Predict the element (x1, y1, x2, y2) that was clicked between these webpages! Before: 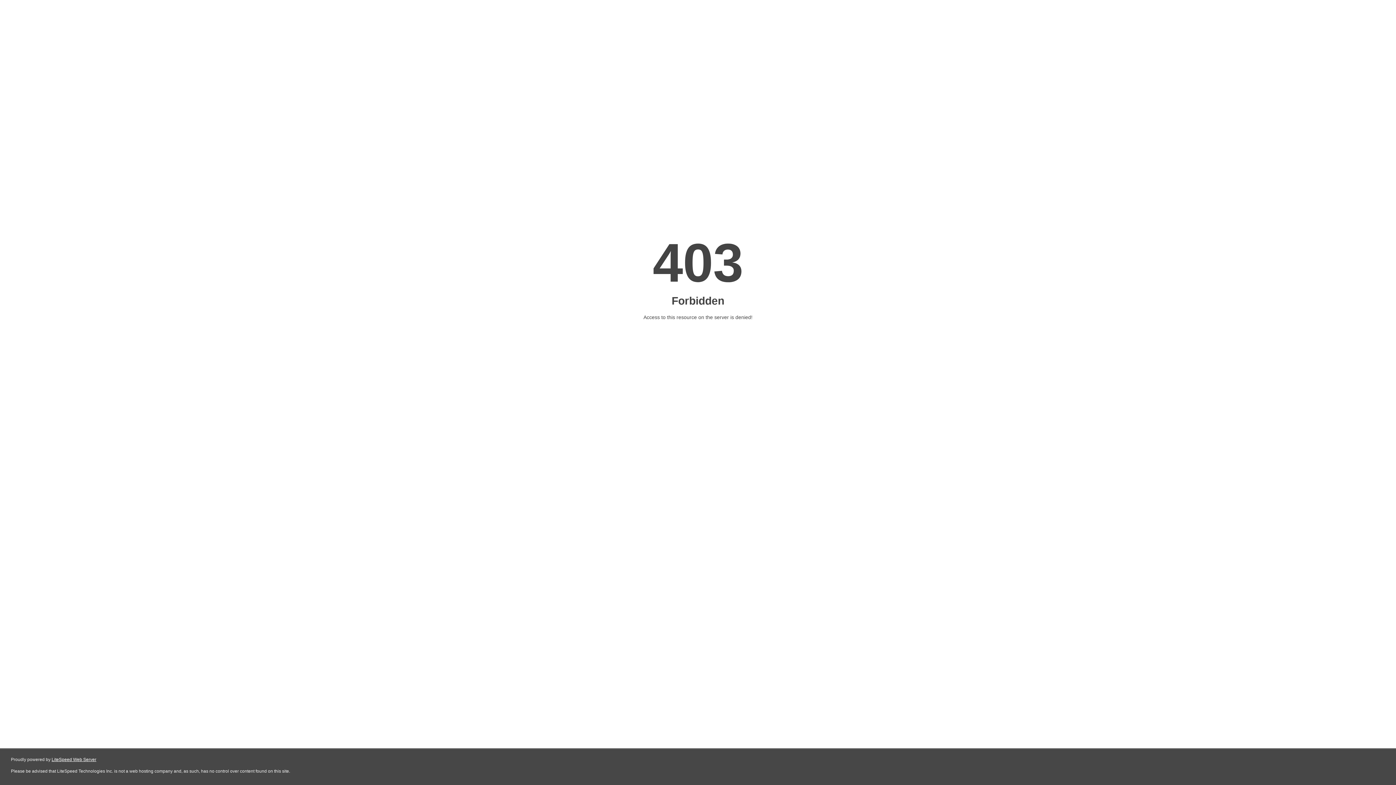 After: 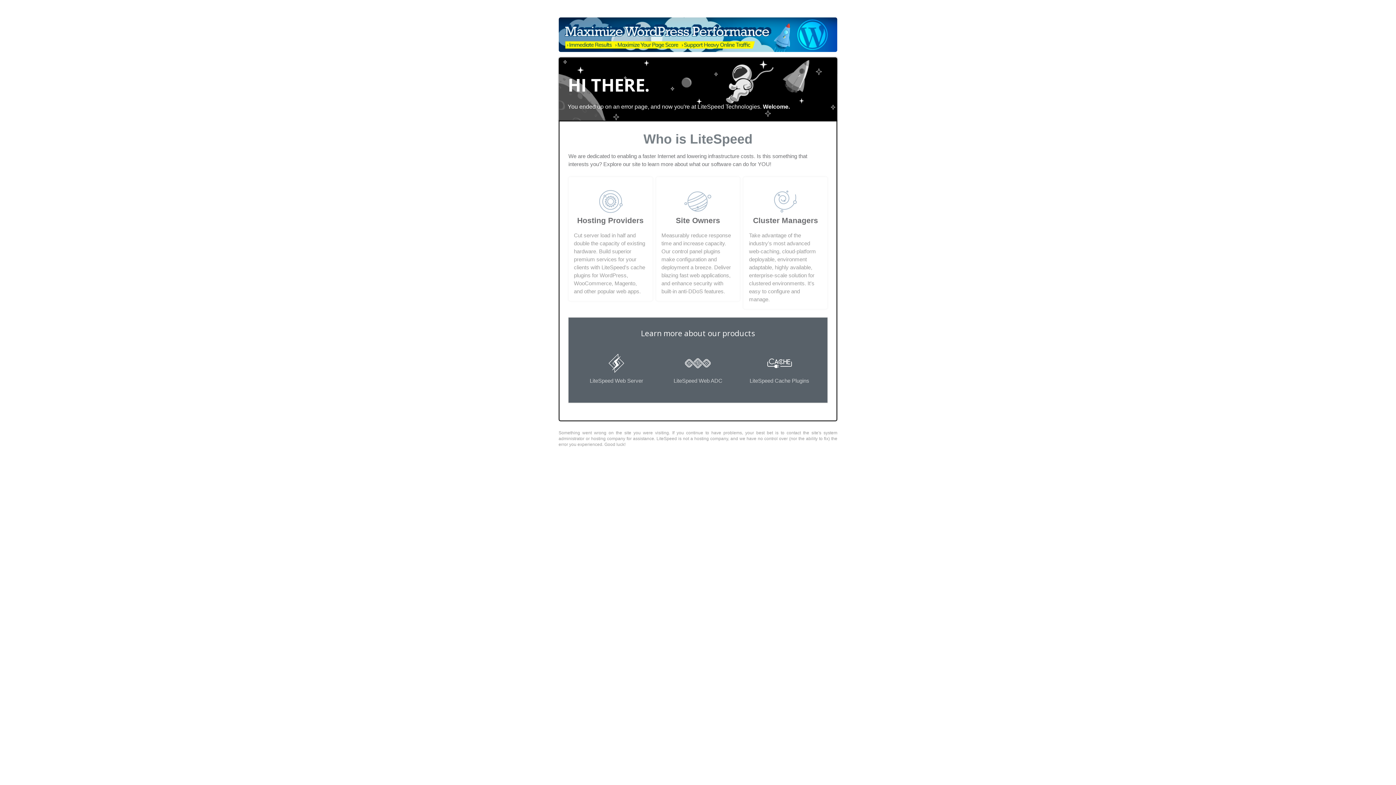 Action: bbox: (51, 757, 96, 762) label: LiteSpeed Web Server